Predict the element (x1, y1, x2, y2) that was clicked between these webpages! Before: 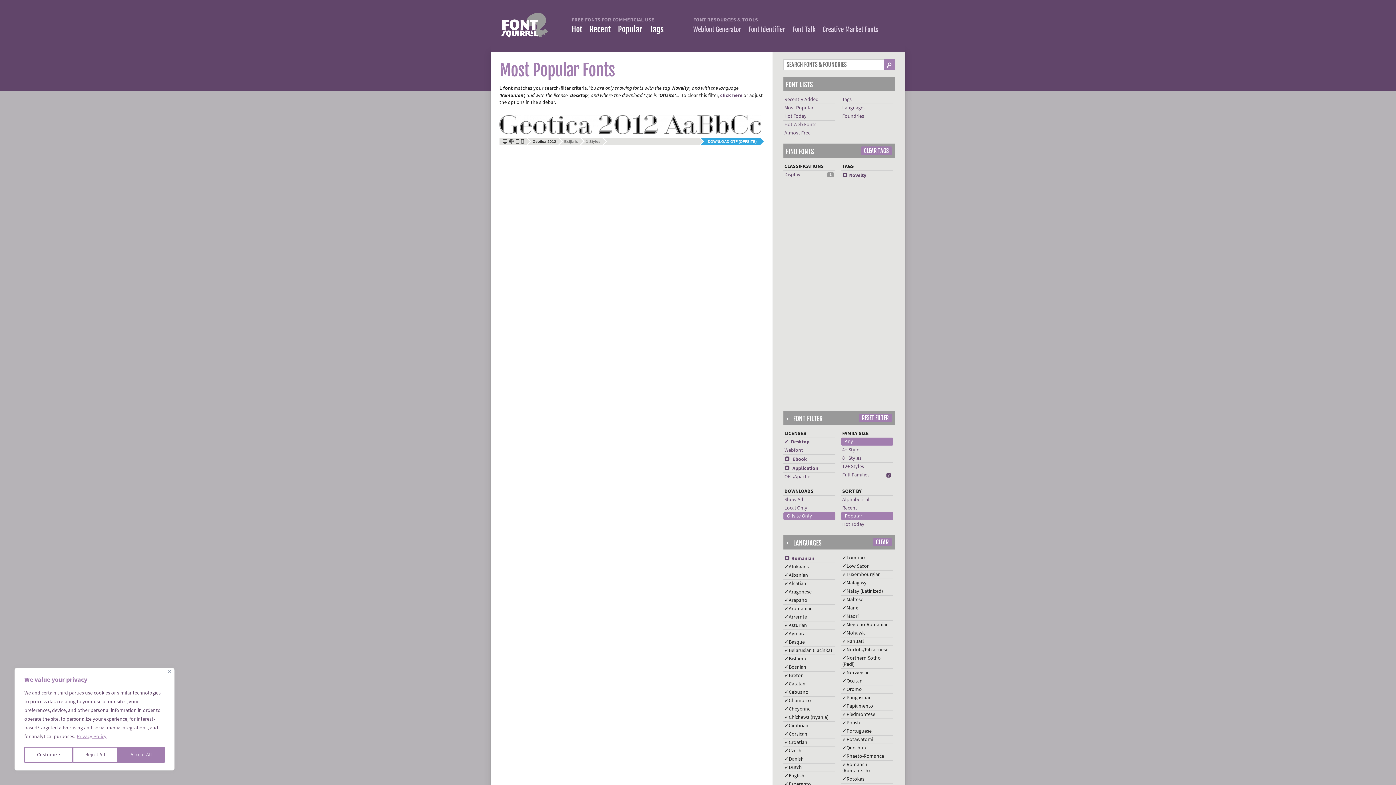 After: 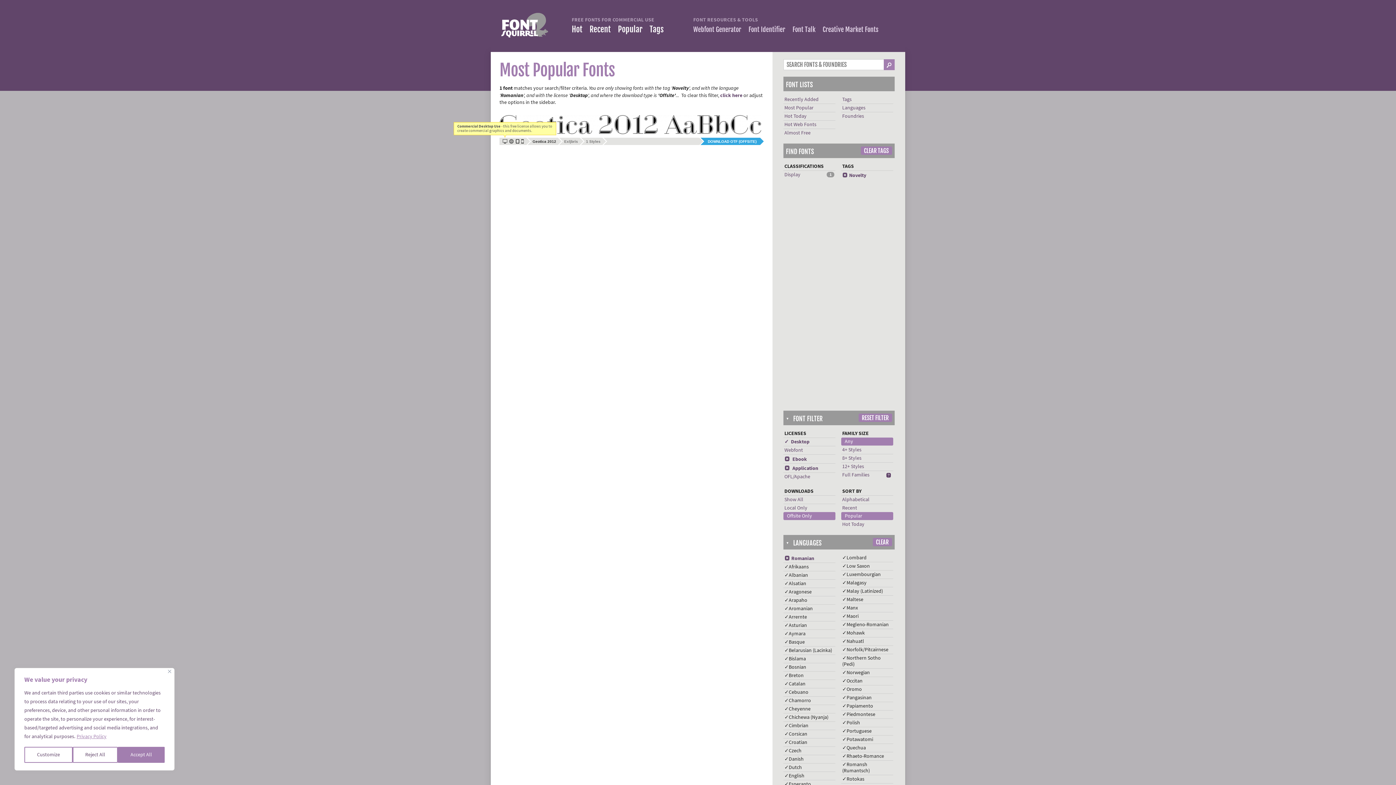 Action: label: Z bbox: (502, 138, 507, 143)